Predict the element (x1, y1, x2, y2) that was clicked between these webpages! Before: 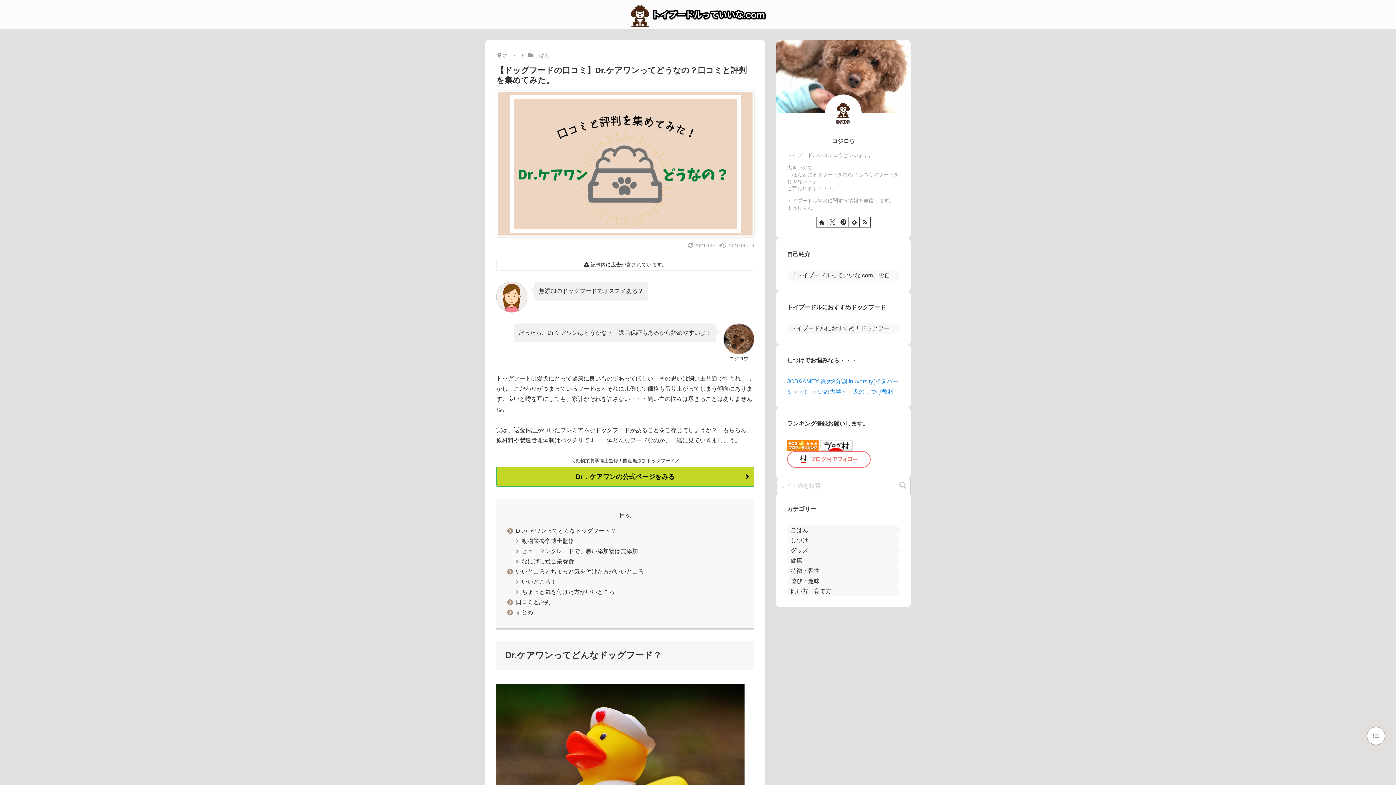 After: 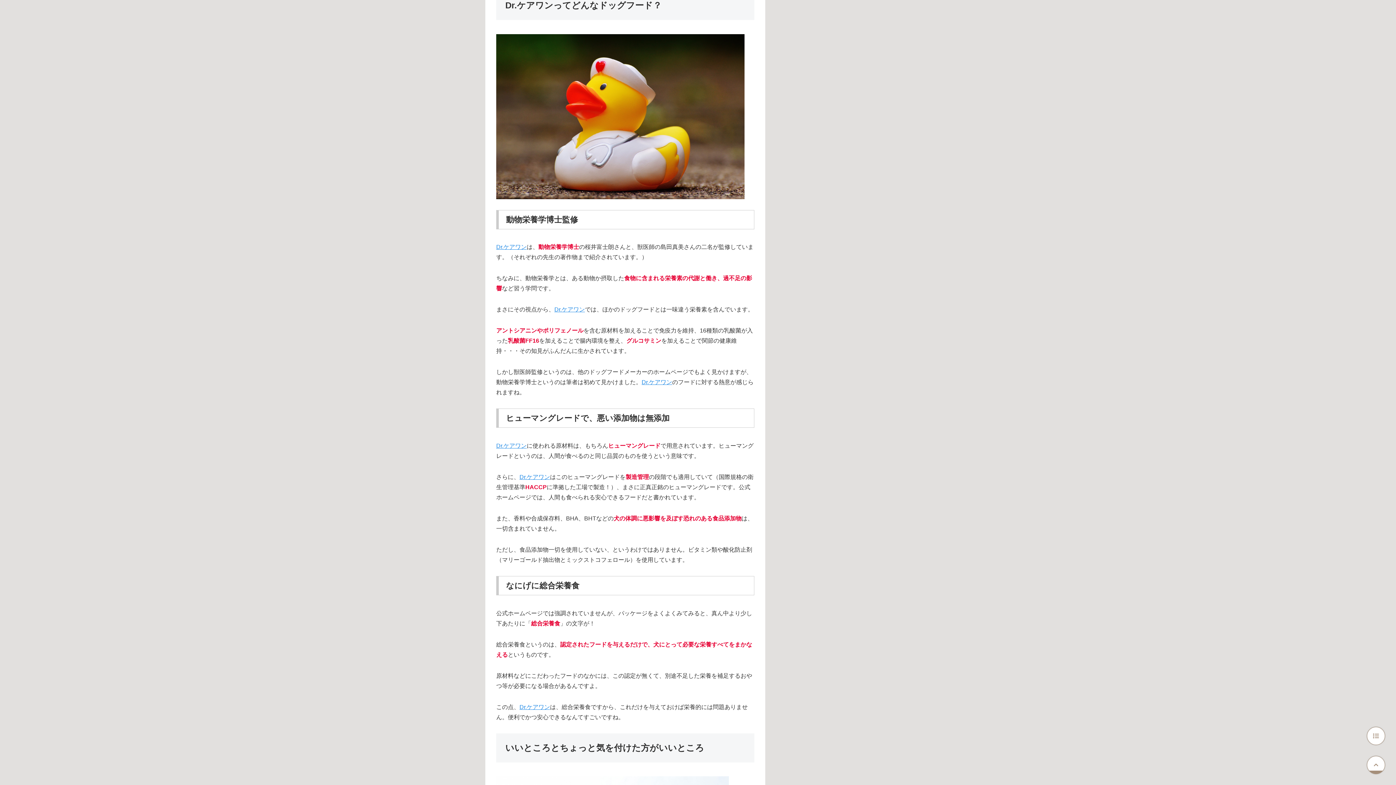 Action: bbox: (516, 527, 616, 534) label: Dr.ケアワンってどんなドッグフード？